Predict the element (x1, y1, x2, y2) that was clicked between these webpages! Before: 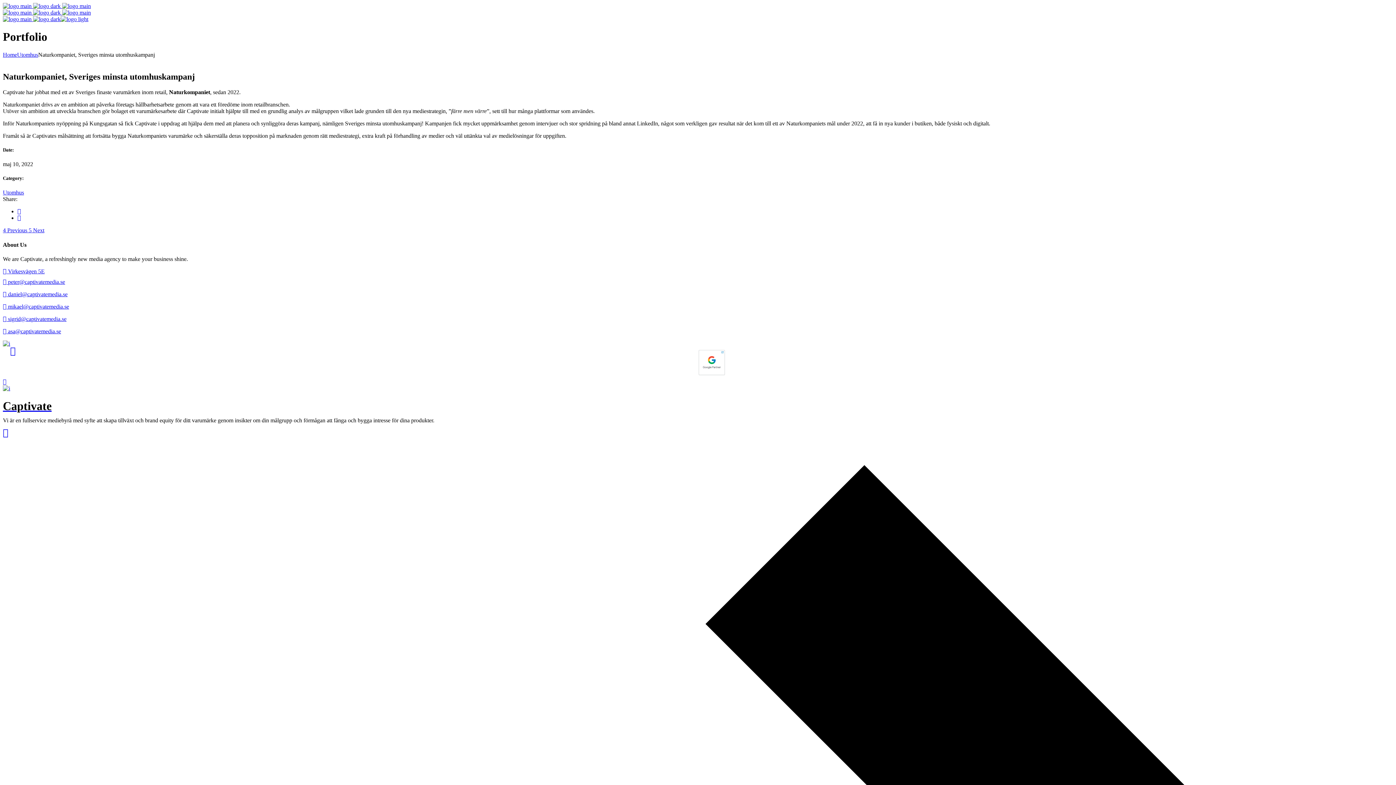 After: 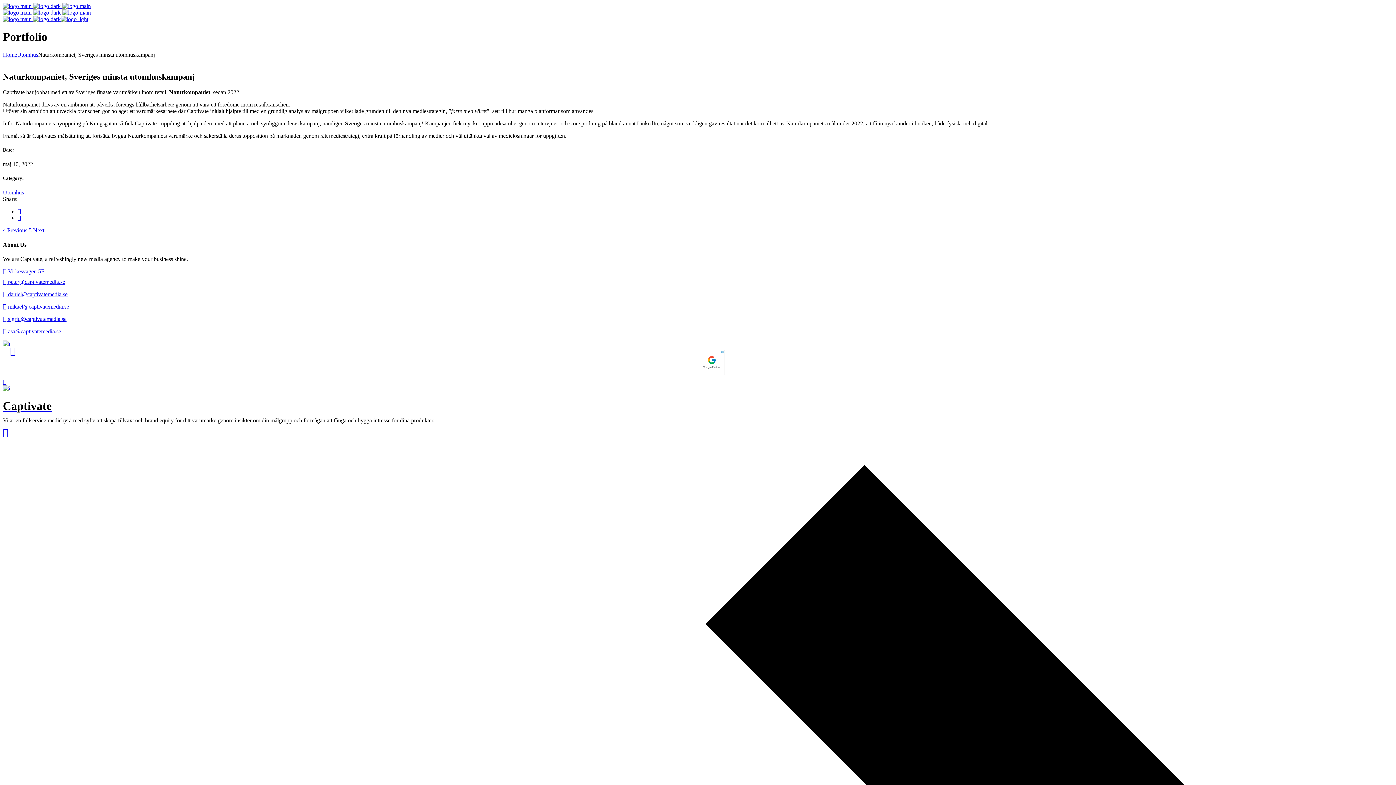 Action: label:  sigrid@captivatemedia.se bbox: (2, 315, 66, 322)